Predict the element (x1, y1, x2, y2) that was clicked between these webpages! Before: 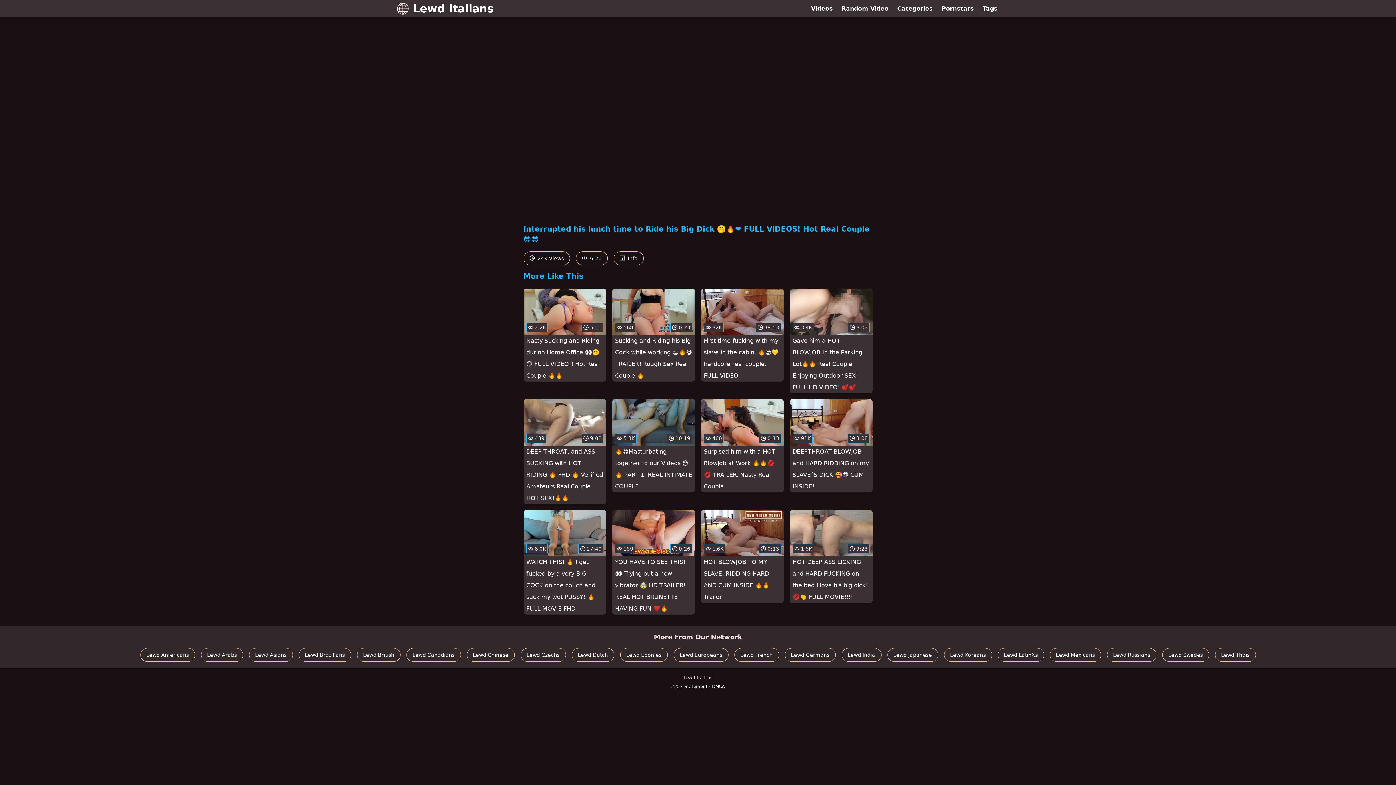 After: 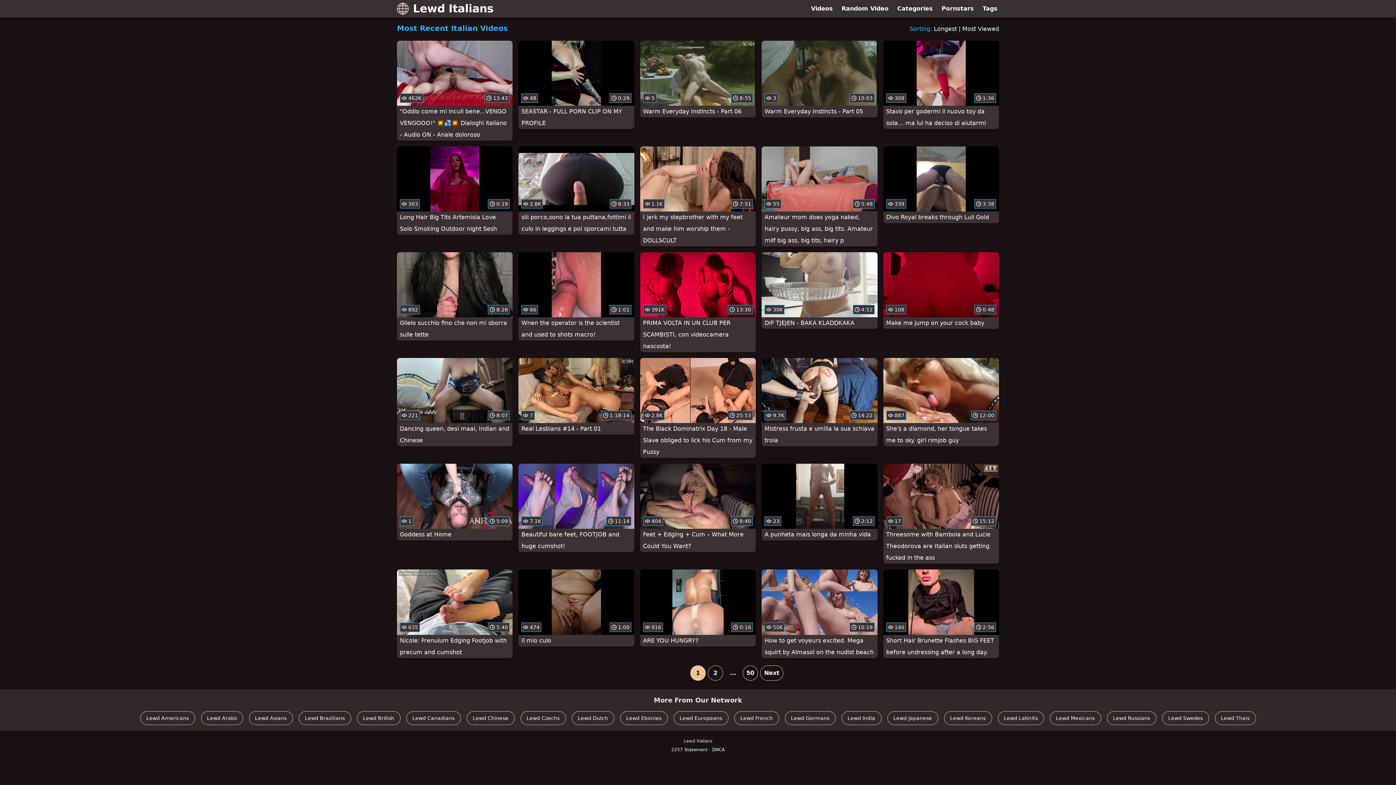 Action: bbox: (806, 0, 837, 17) label: Videos